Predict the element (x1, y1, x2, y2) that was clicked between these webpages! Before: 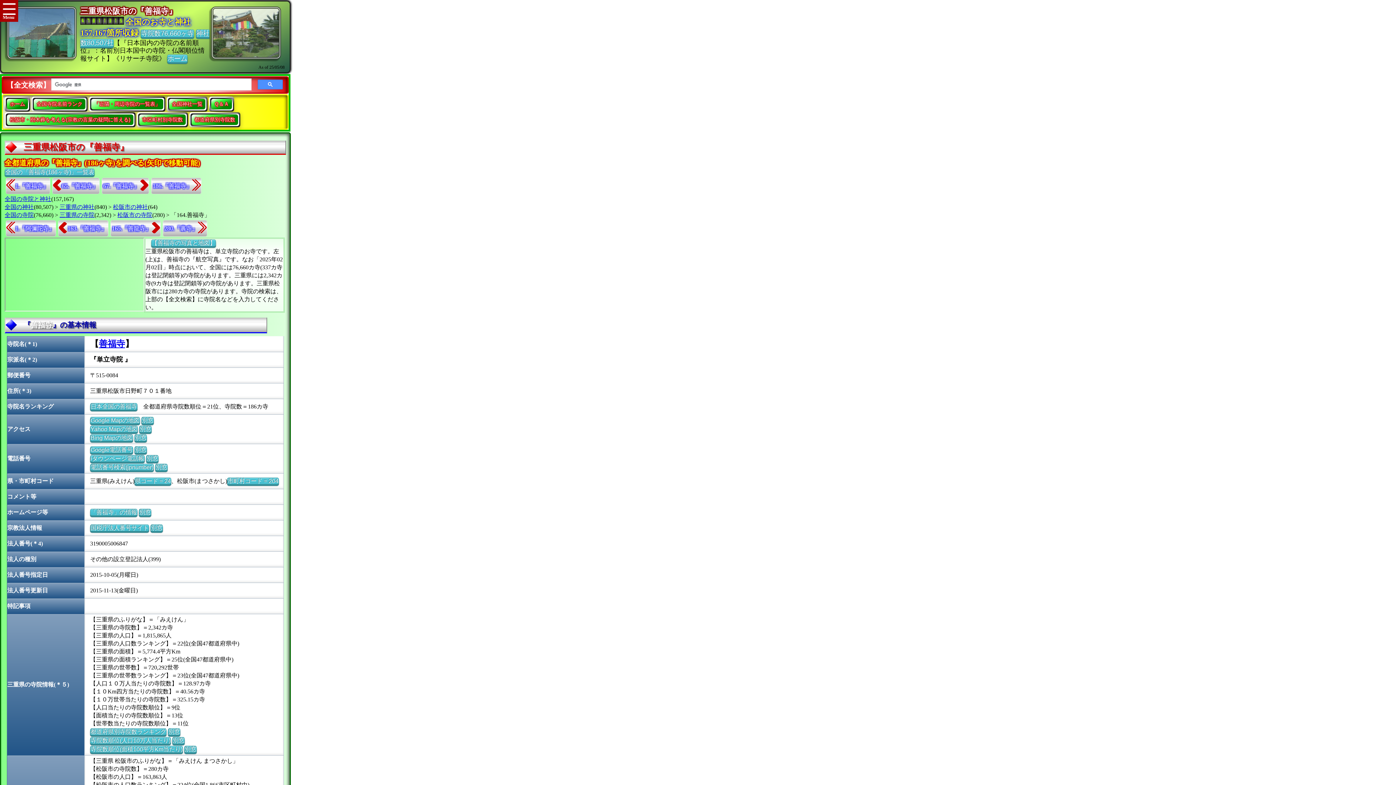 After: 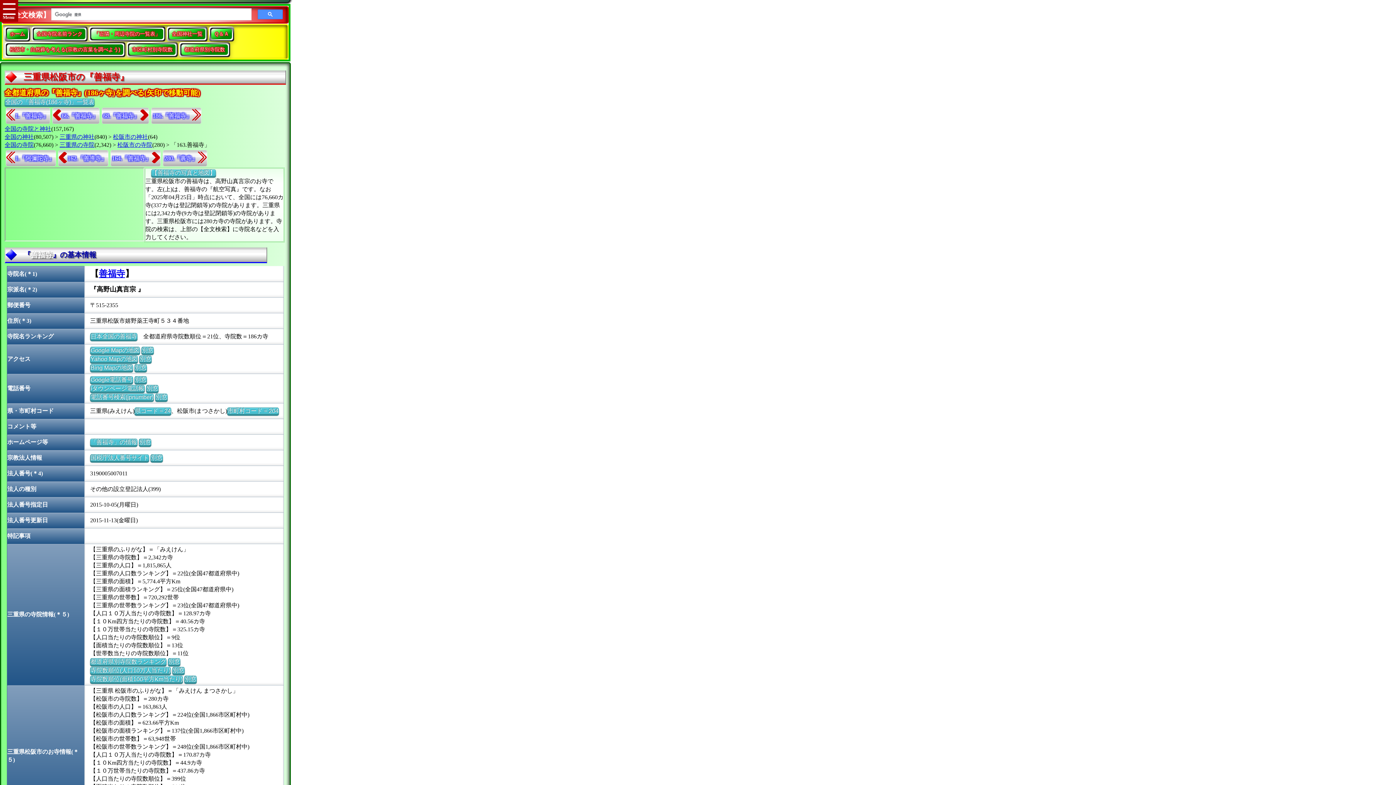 Action: label: 67.『善福寺』 bbox: (101, 177, 149, 194)